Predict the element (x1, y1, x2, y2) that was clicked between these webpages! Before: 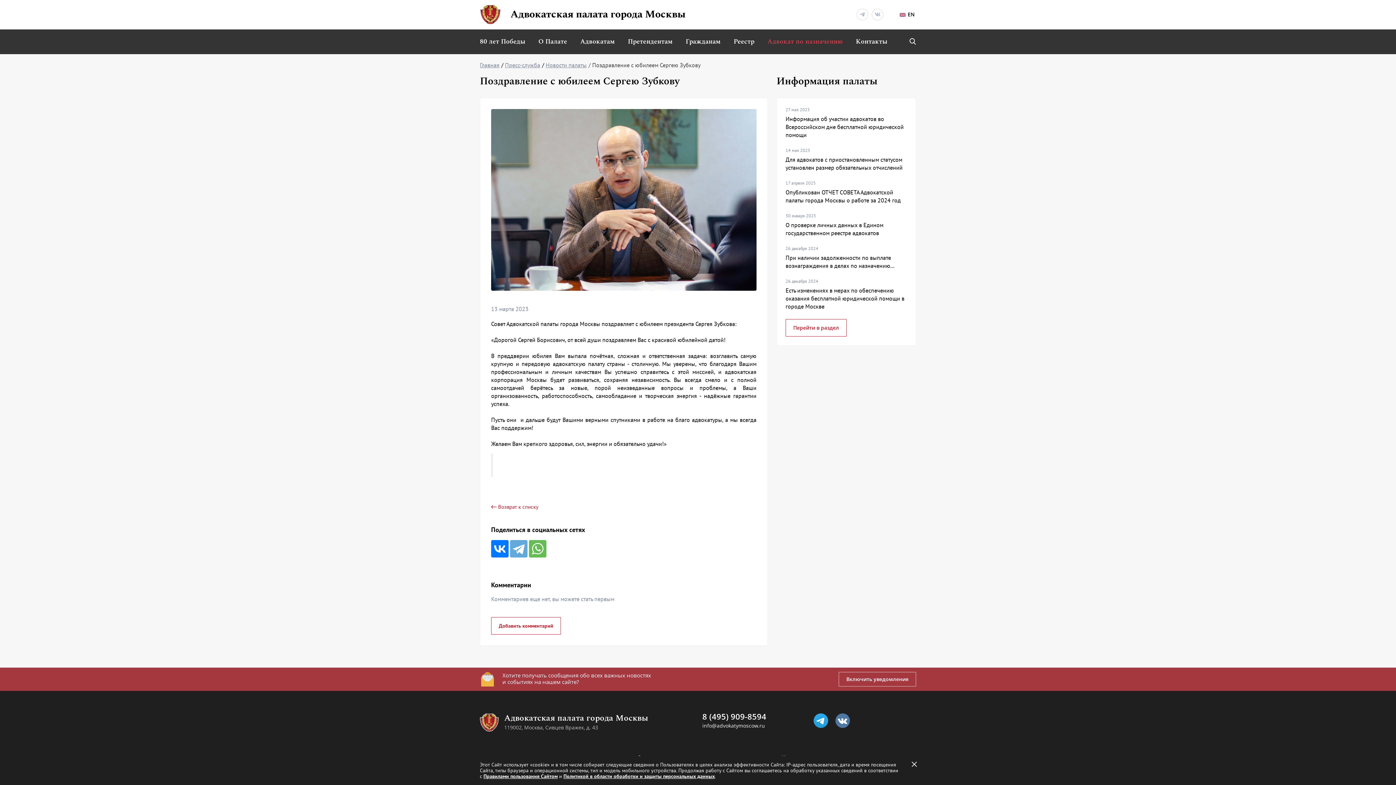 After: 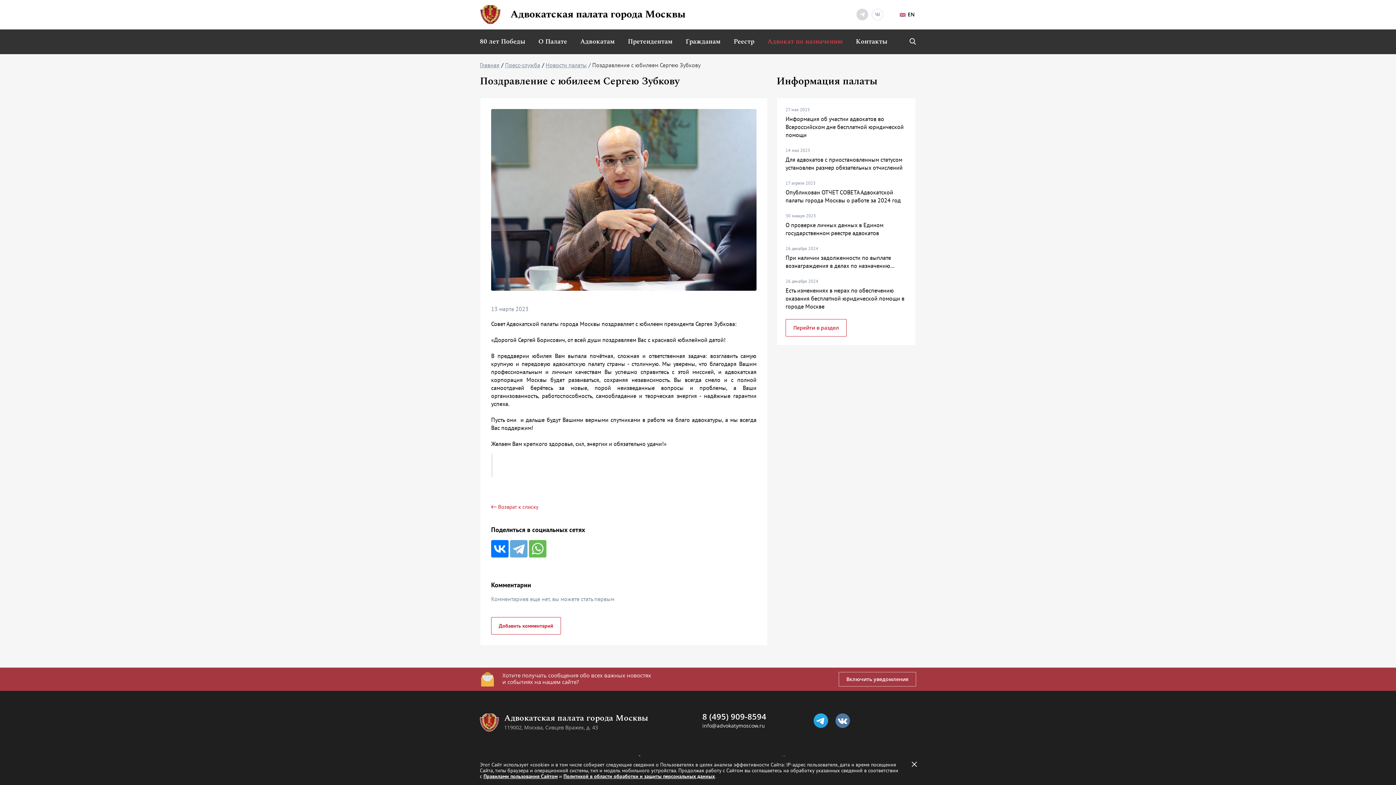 Action: bbox: (856, 8, 868, 20)